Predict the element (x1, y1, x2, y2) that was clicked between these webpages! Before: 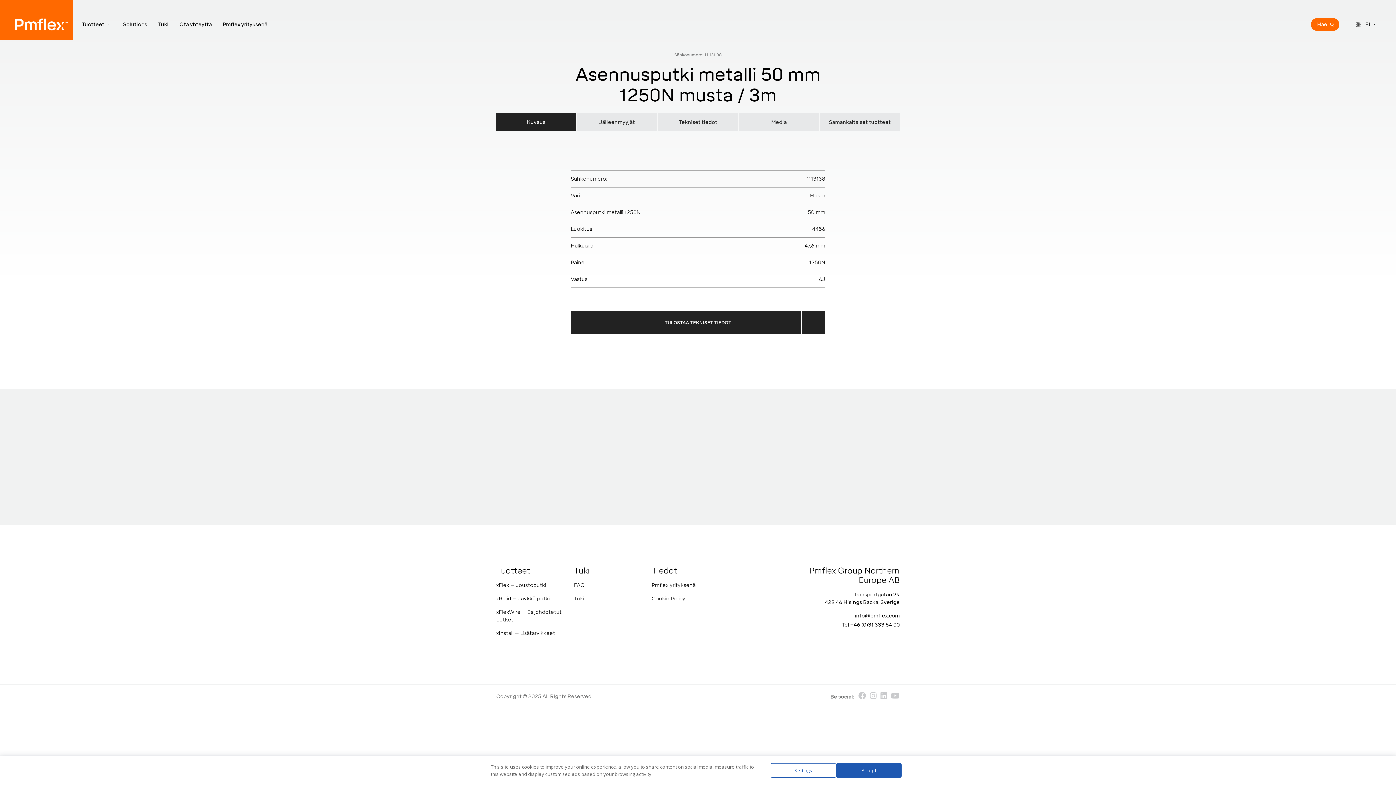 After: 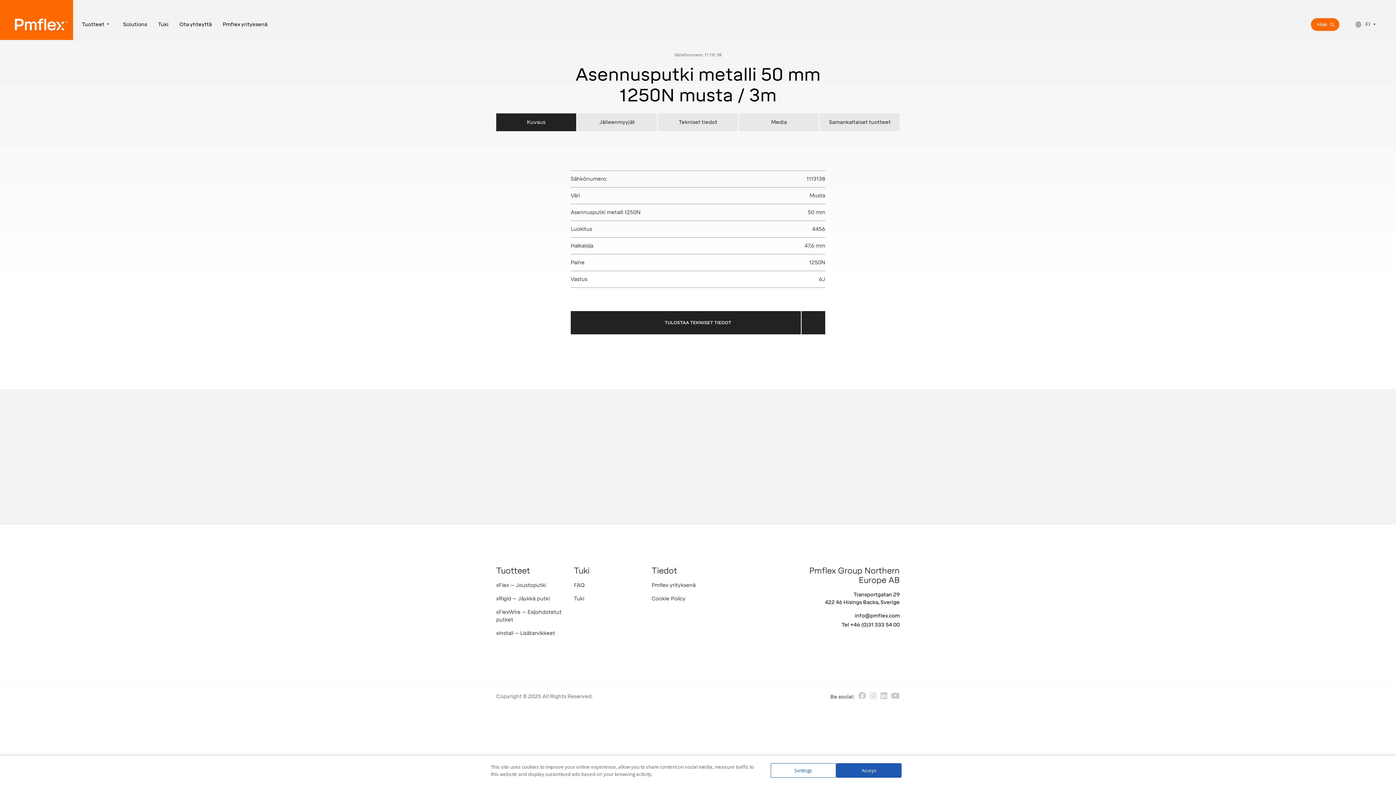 Action: bbox: (496, 113, 576, 131) label: Kuvaus